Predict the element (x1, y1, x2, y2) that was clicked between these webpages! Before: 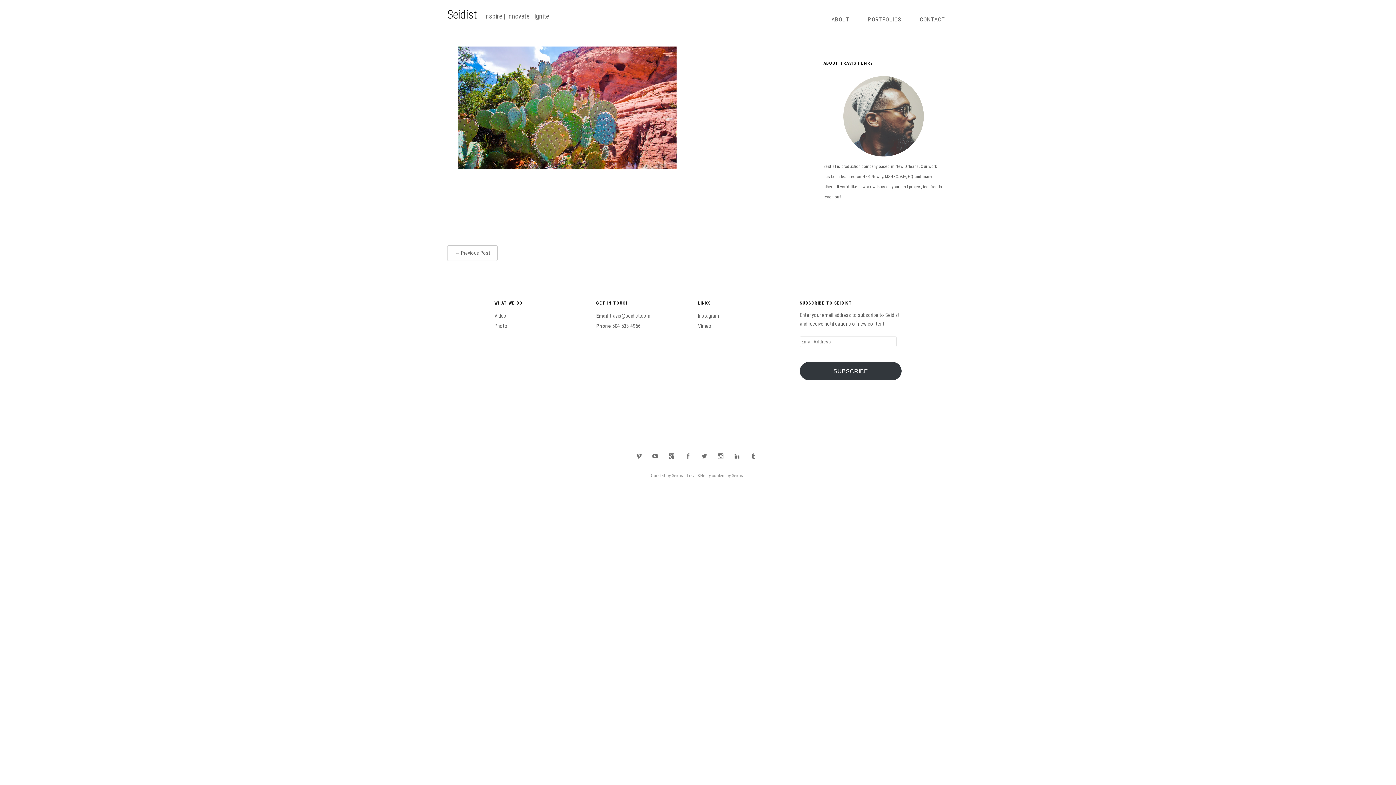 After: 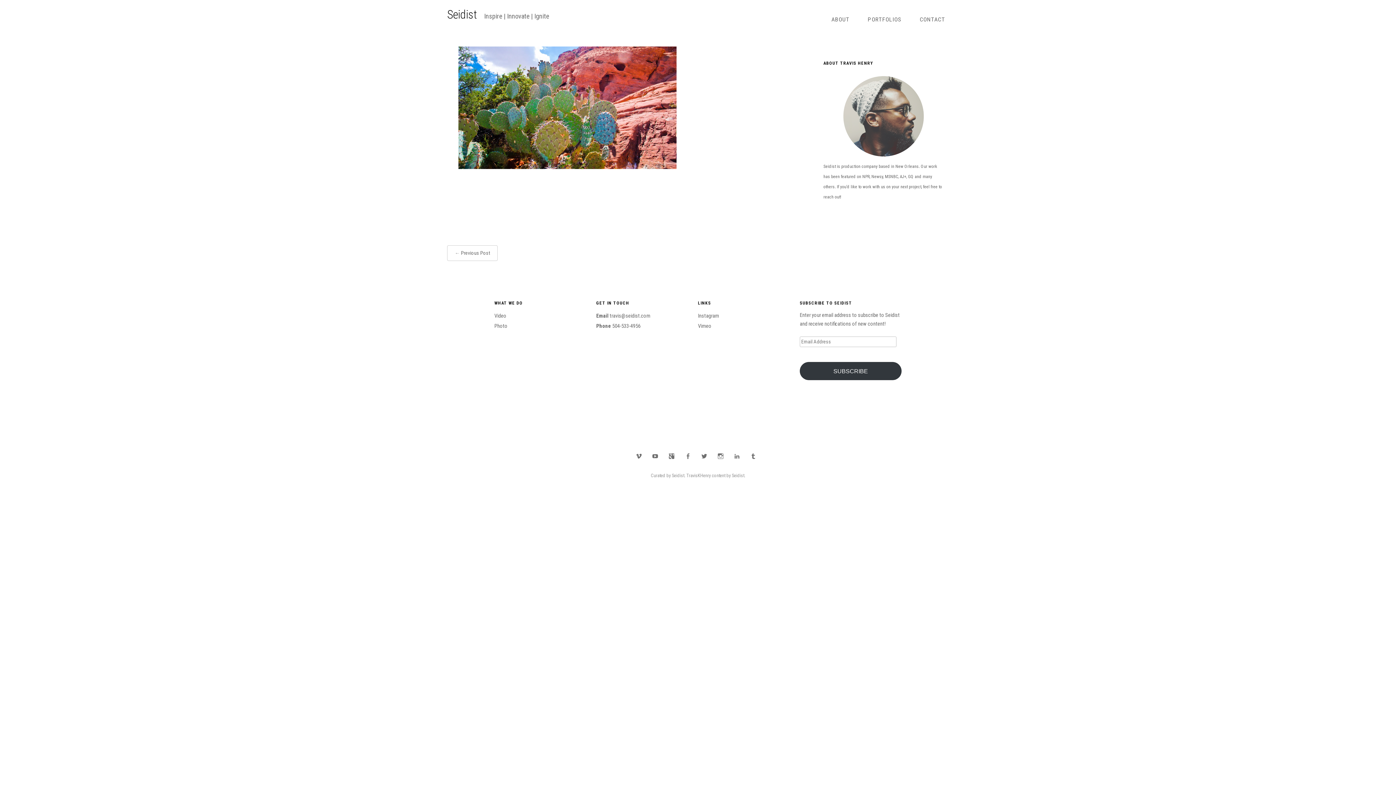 Action: bbox: (461, 250, 490, 256) label: Previous Post